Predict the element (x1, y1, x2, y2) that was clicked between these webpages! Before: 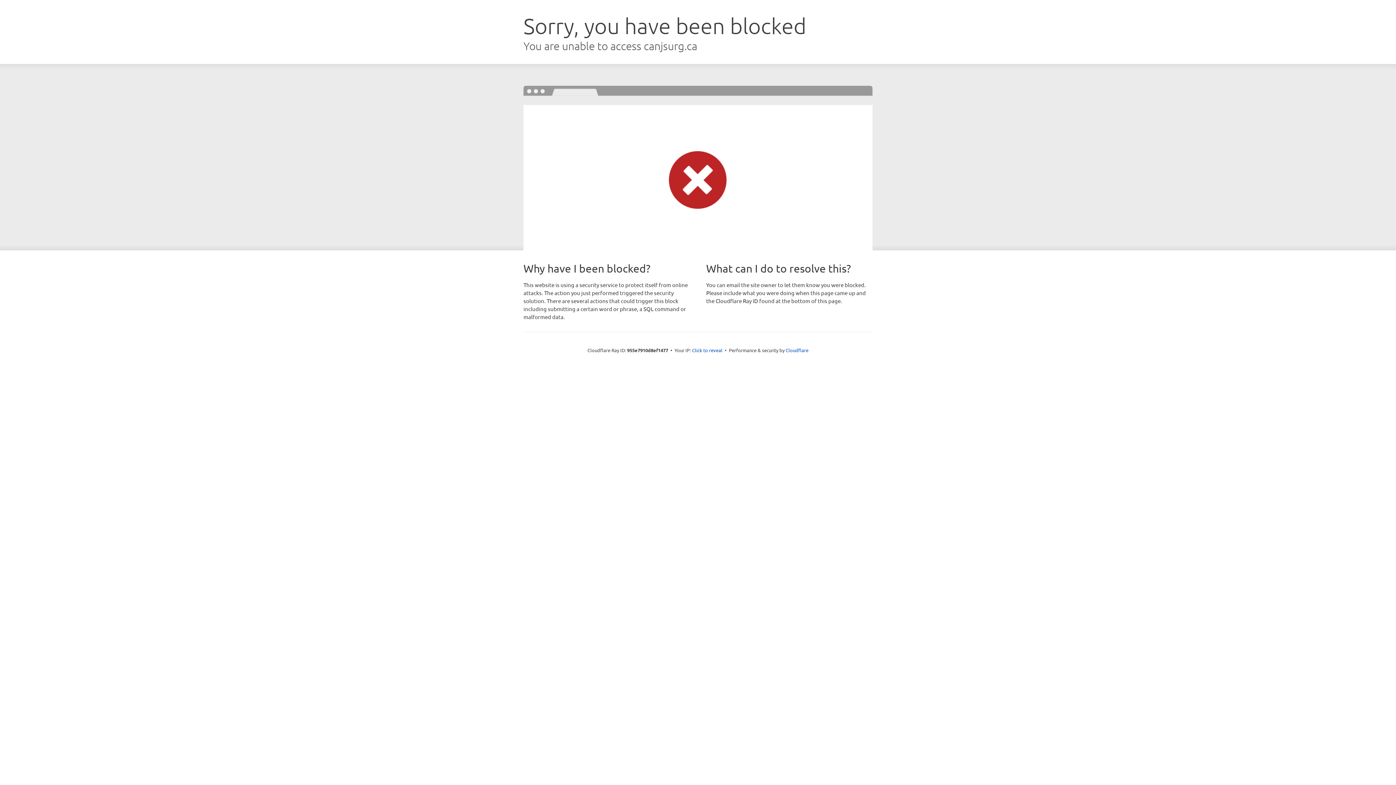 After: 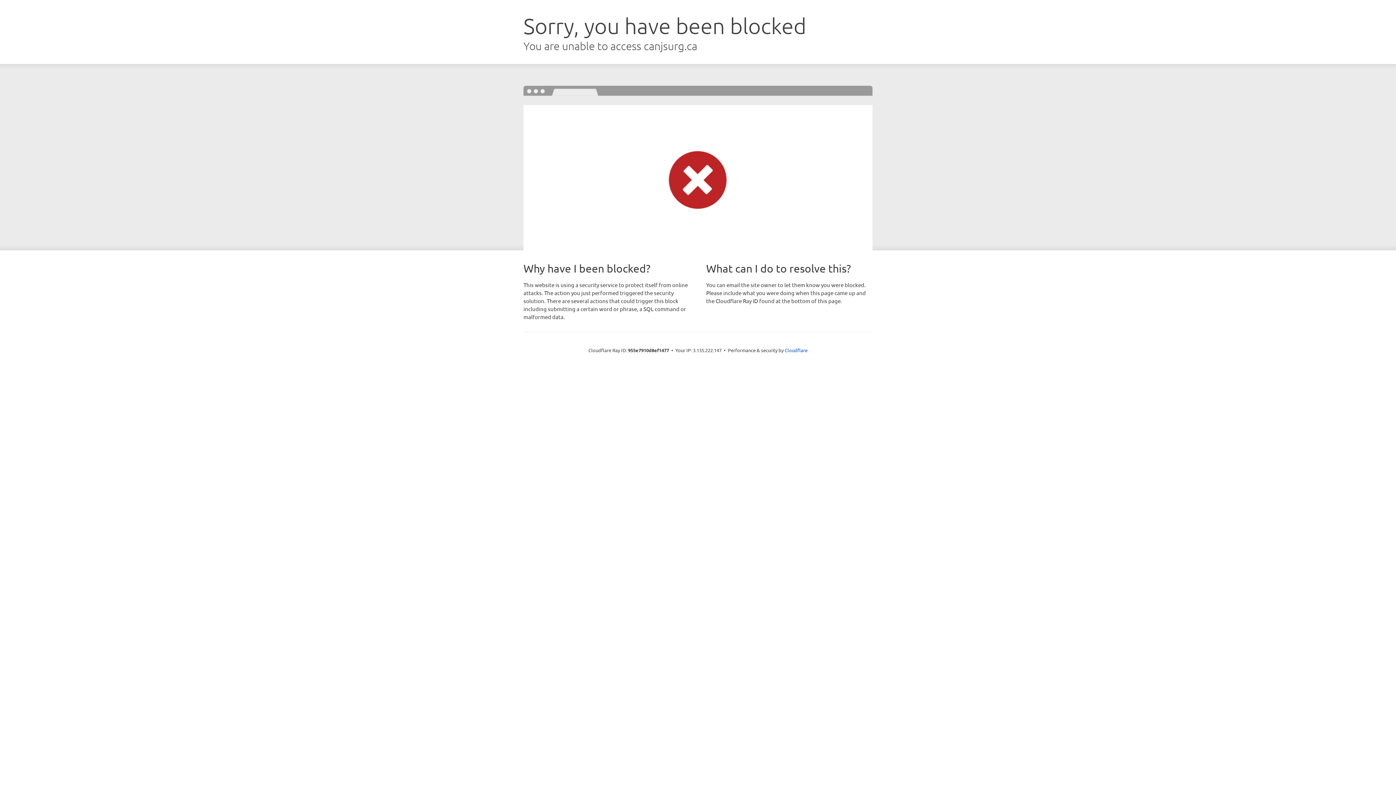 Action: bbox: (692, 346, 722, 353) label: Click to reveal